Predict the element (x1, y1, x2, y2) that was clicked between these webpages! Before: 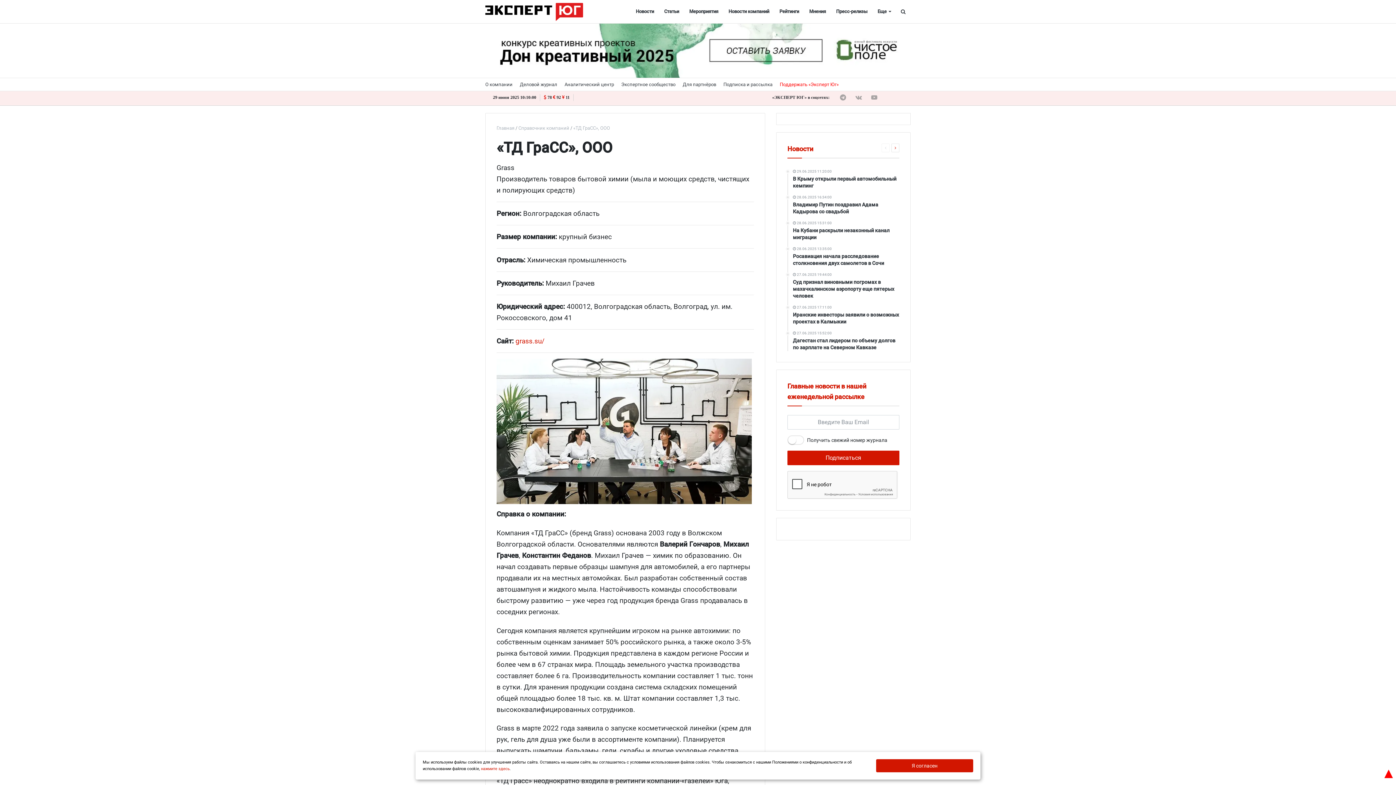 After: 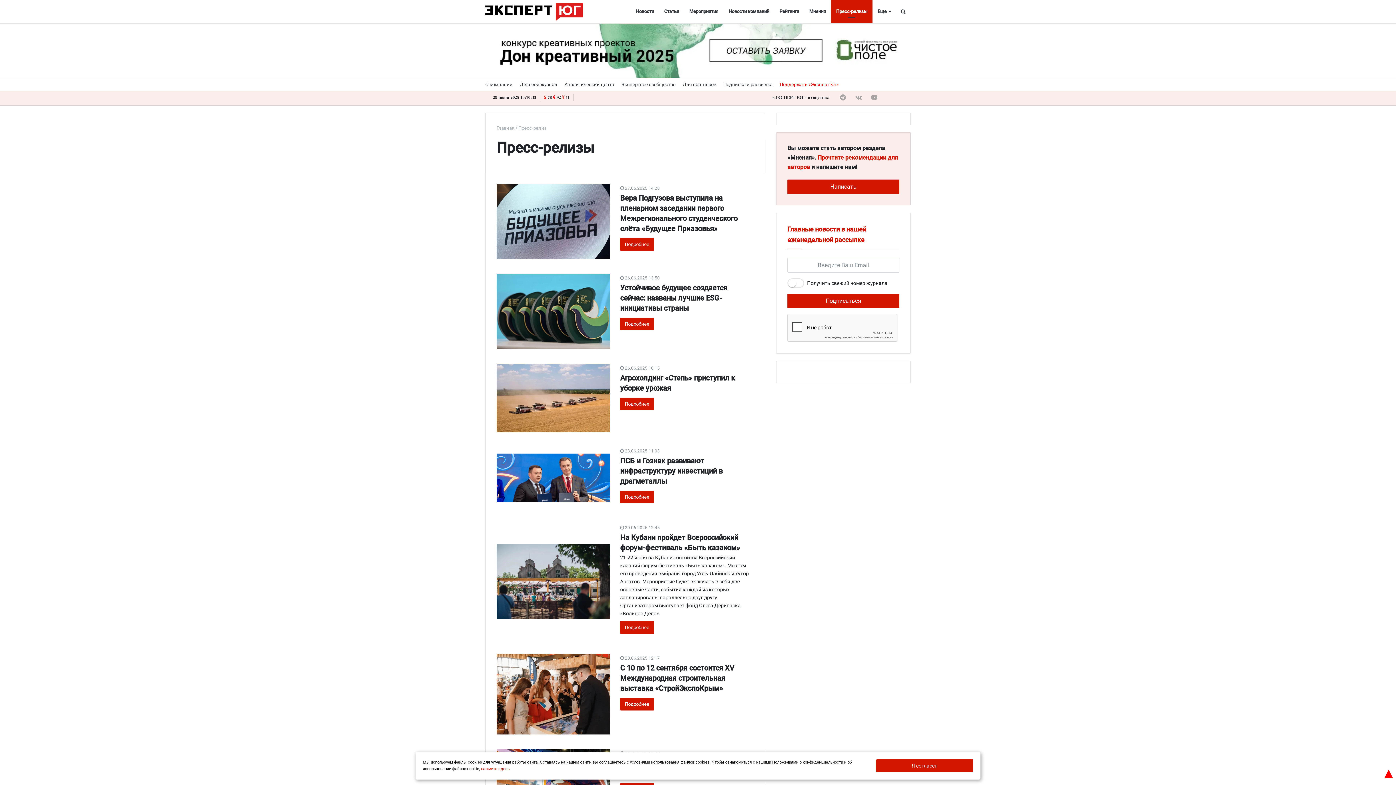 Action: bbox: (831, 0, 872, 23) label: Пресс-релизы